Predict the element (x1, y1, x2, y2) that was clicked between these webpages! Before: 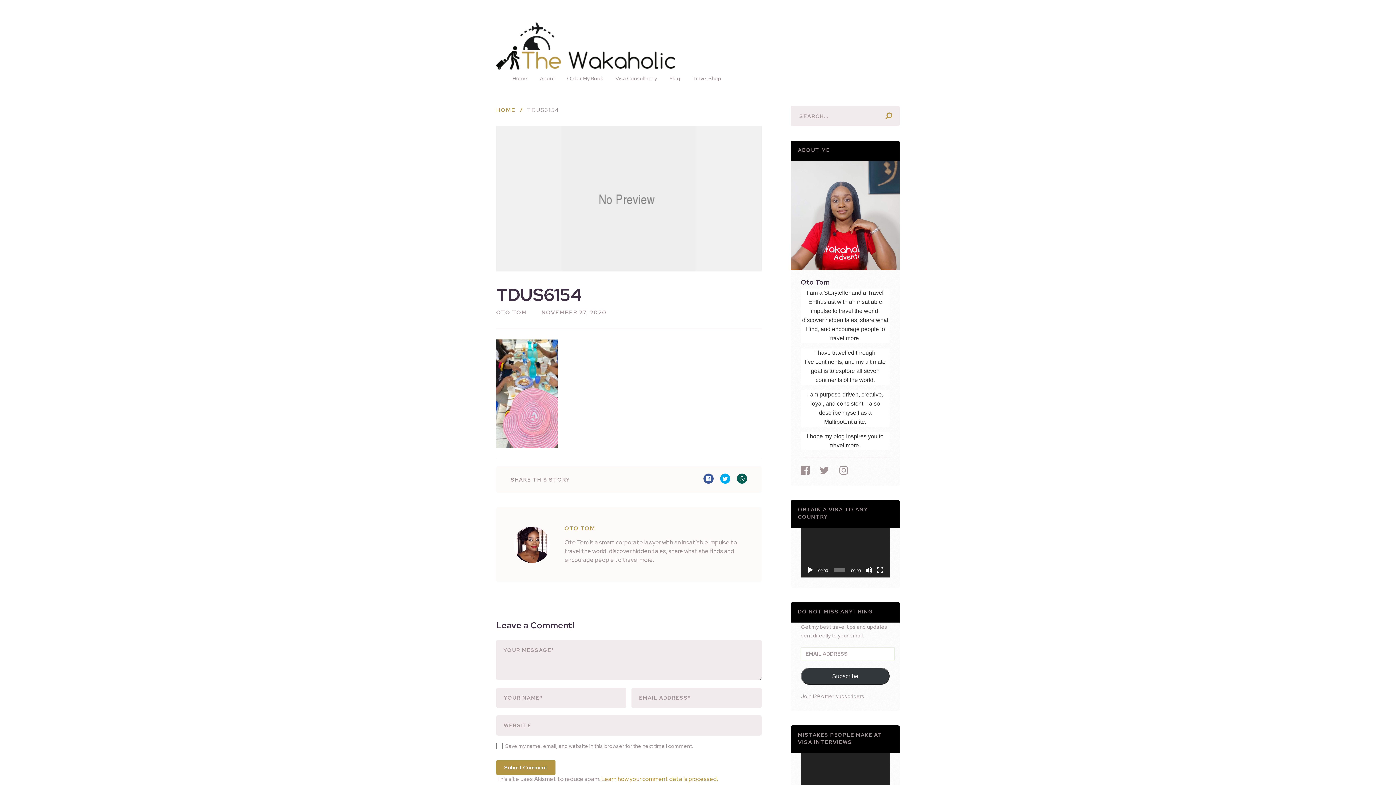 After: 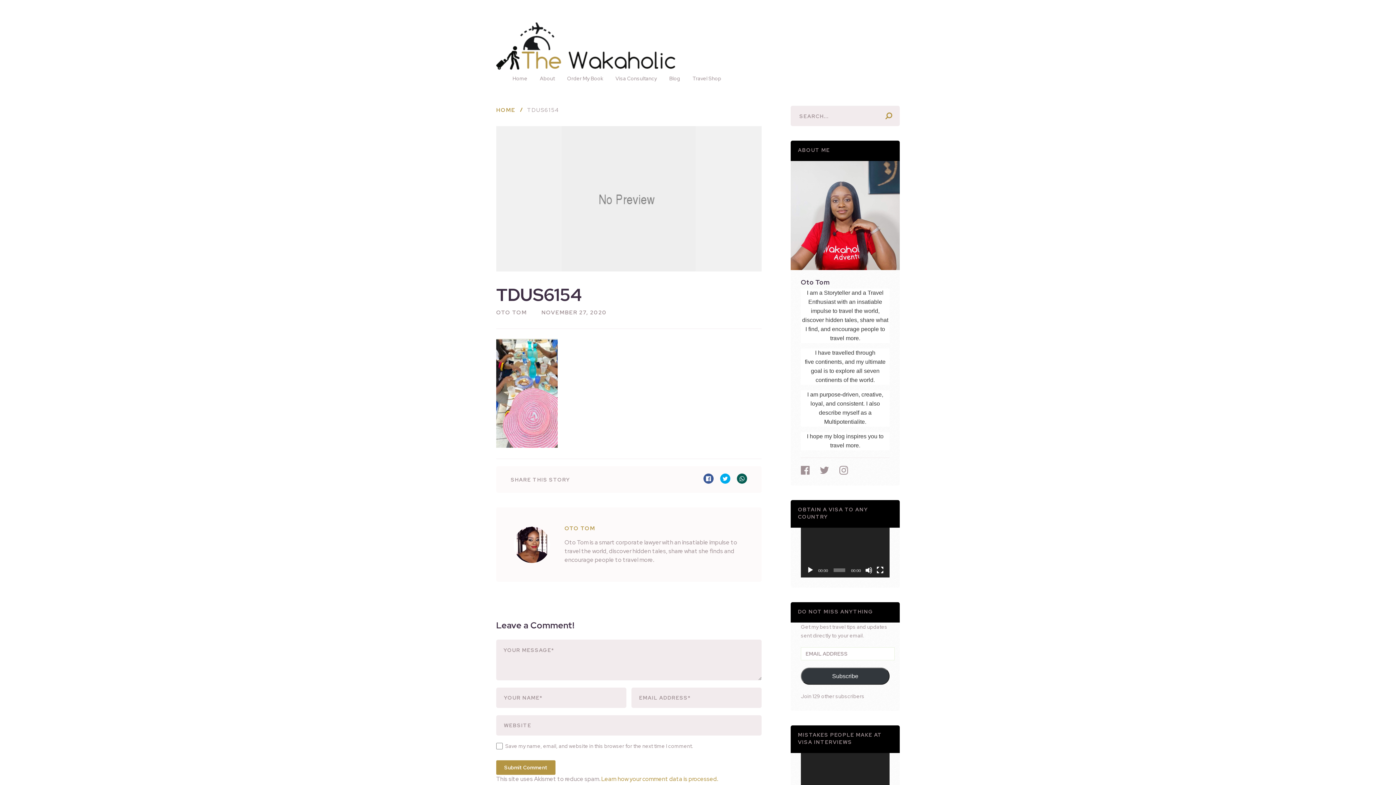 Action: bbox: (720, 473, 730, 484)